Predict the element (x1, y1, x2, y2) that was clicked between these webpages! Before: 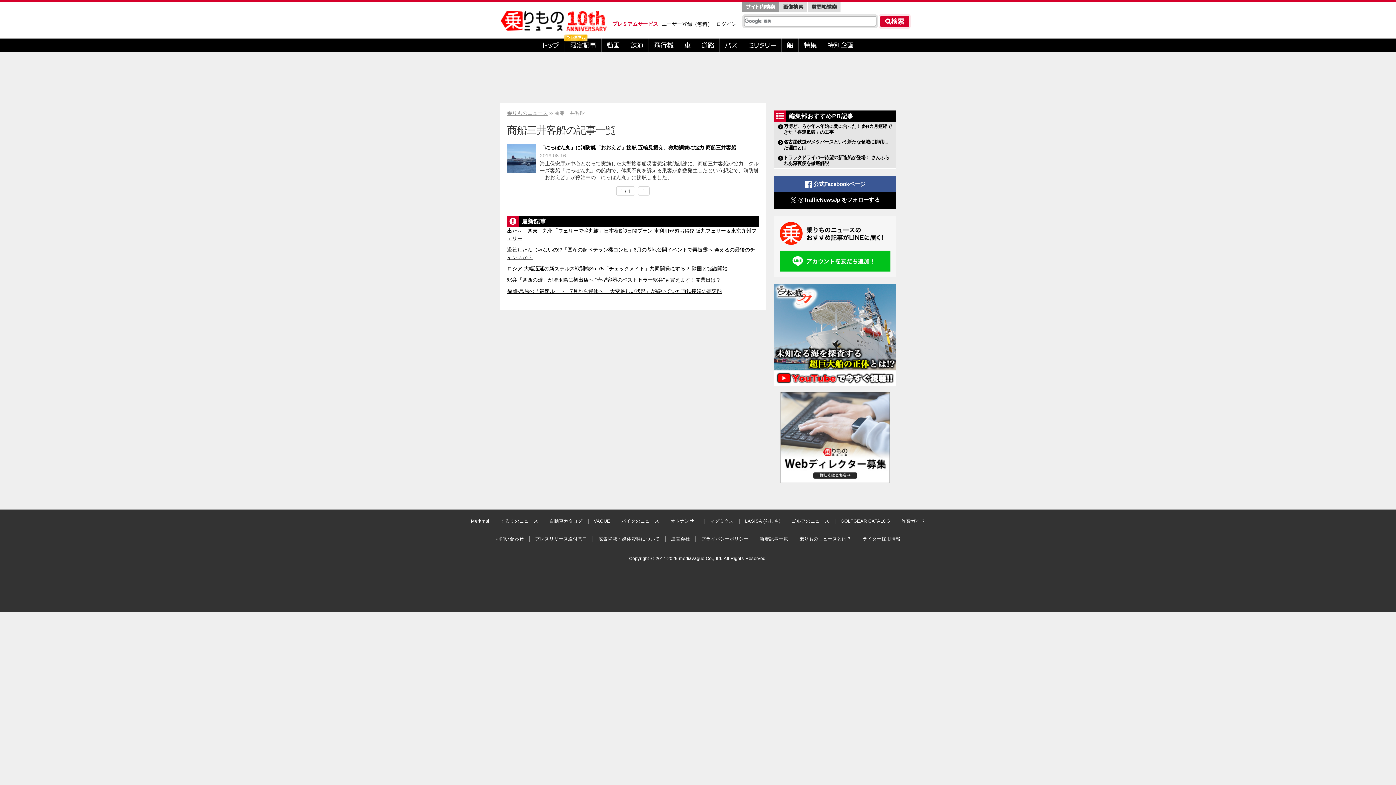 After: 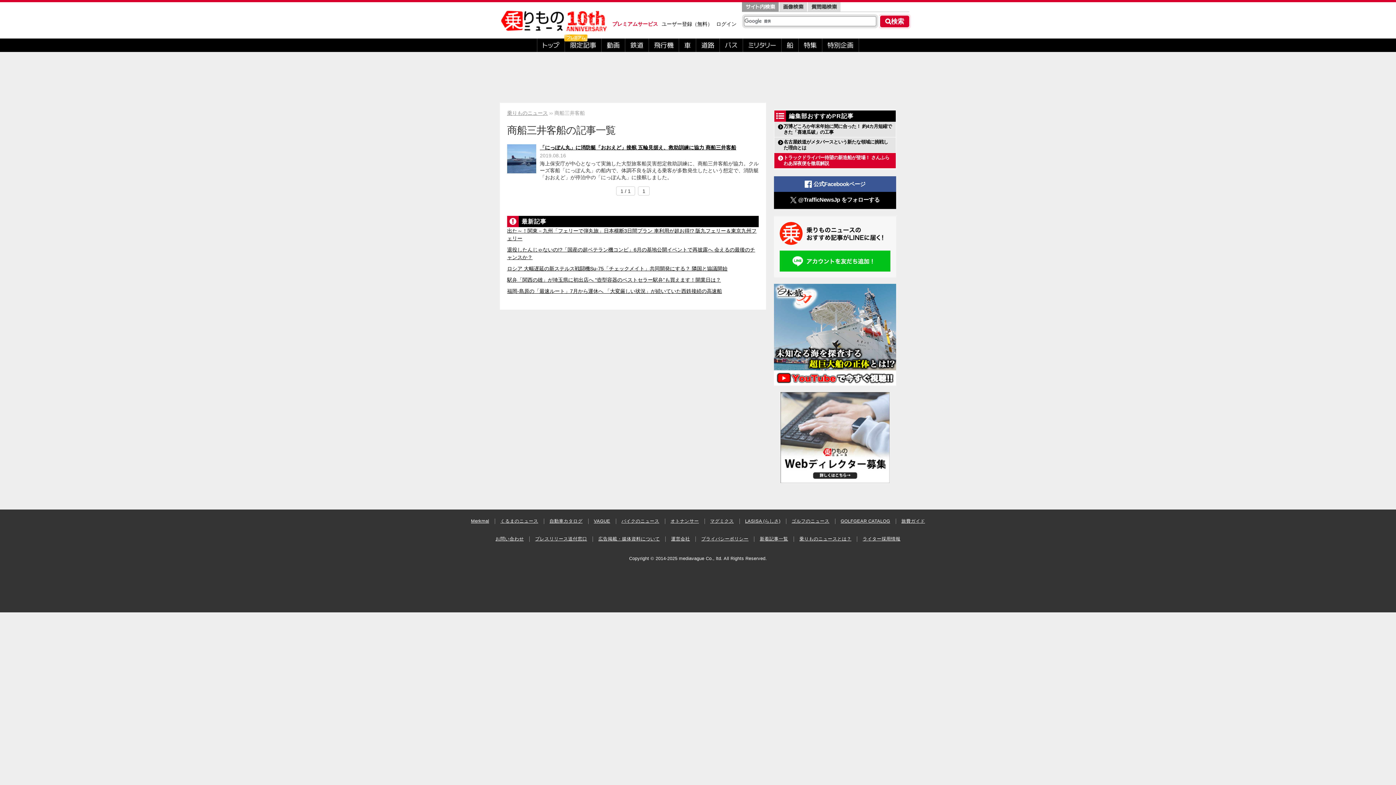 Action: bbox: (774, 153, 896, 168) label: トラックドライバー待望の新造船が登場！ さんふらわあ深夜便を徹底解説